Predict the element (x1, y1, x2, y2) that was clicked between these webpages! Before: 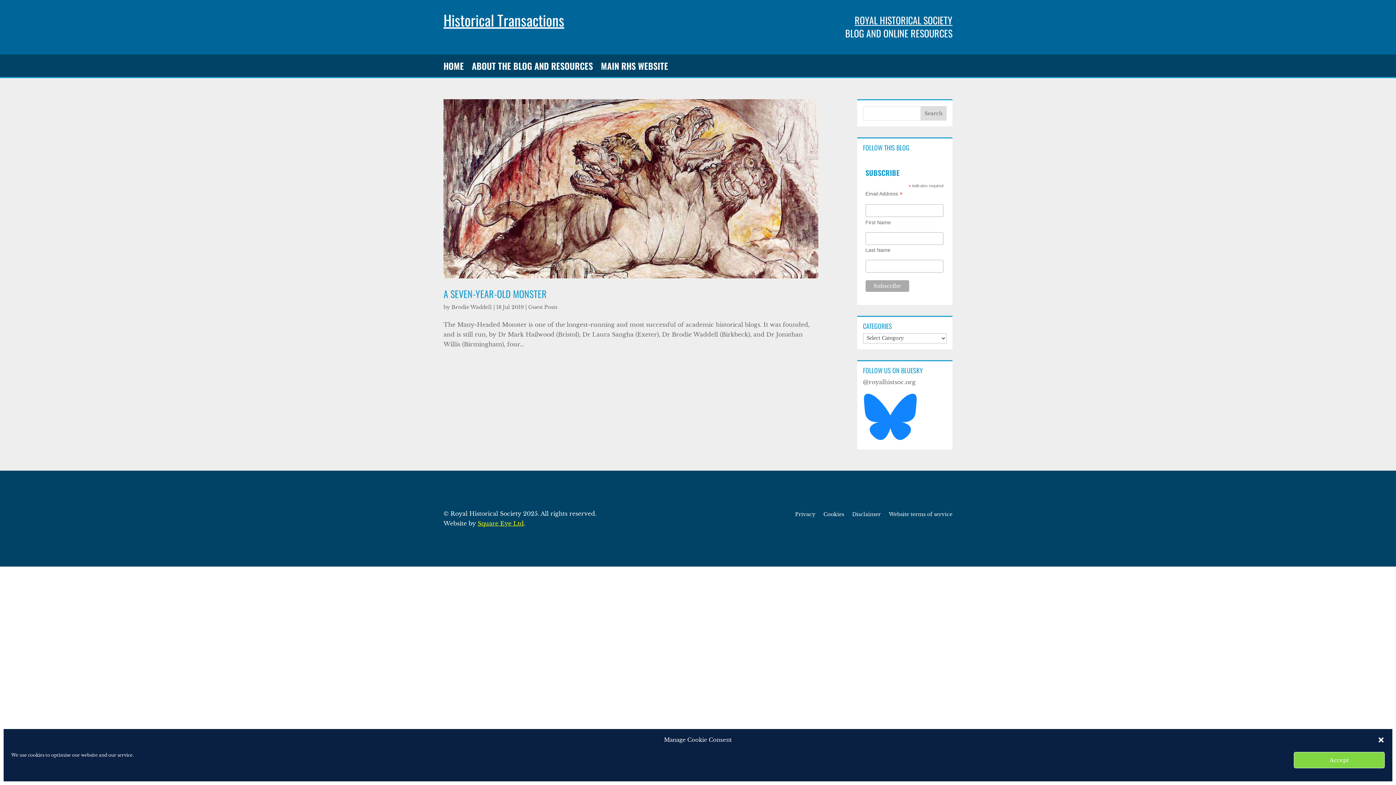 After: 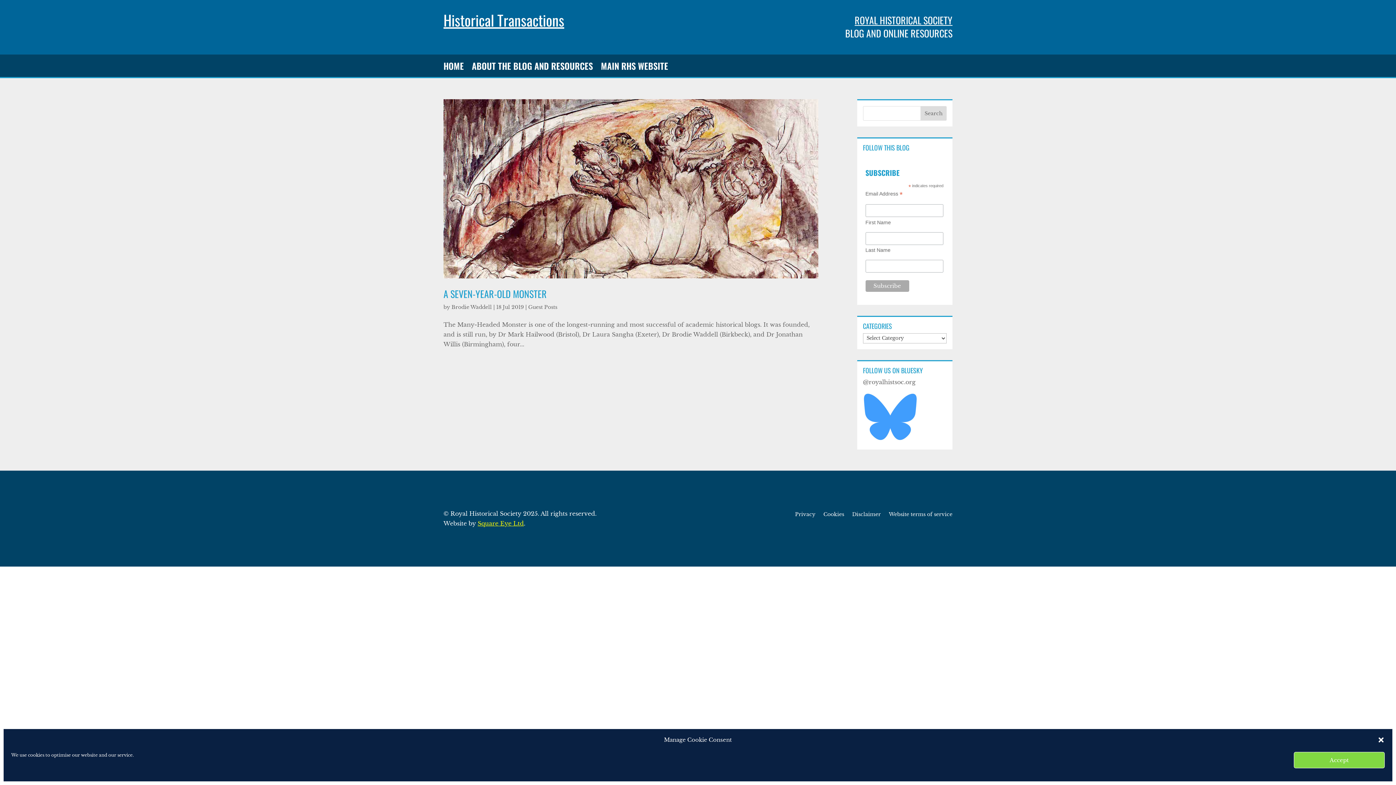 Action: bbox: (863, 435, 917, 442)